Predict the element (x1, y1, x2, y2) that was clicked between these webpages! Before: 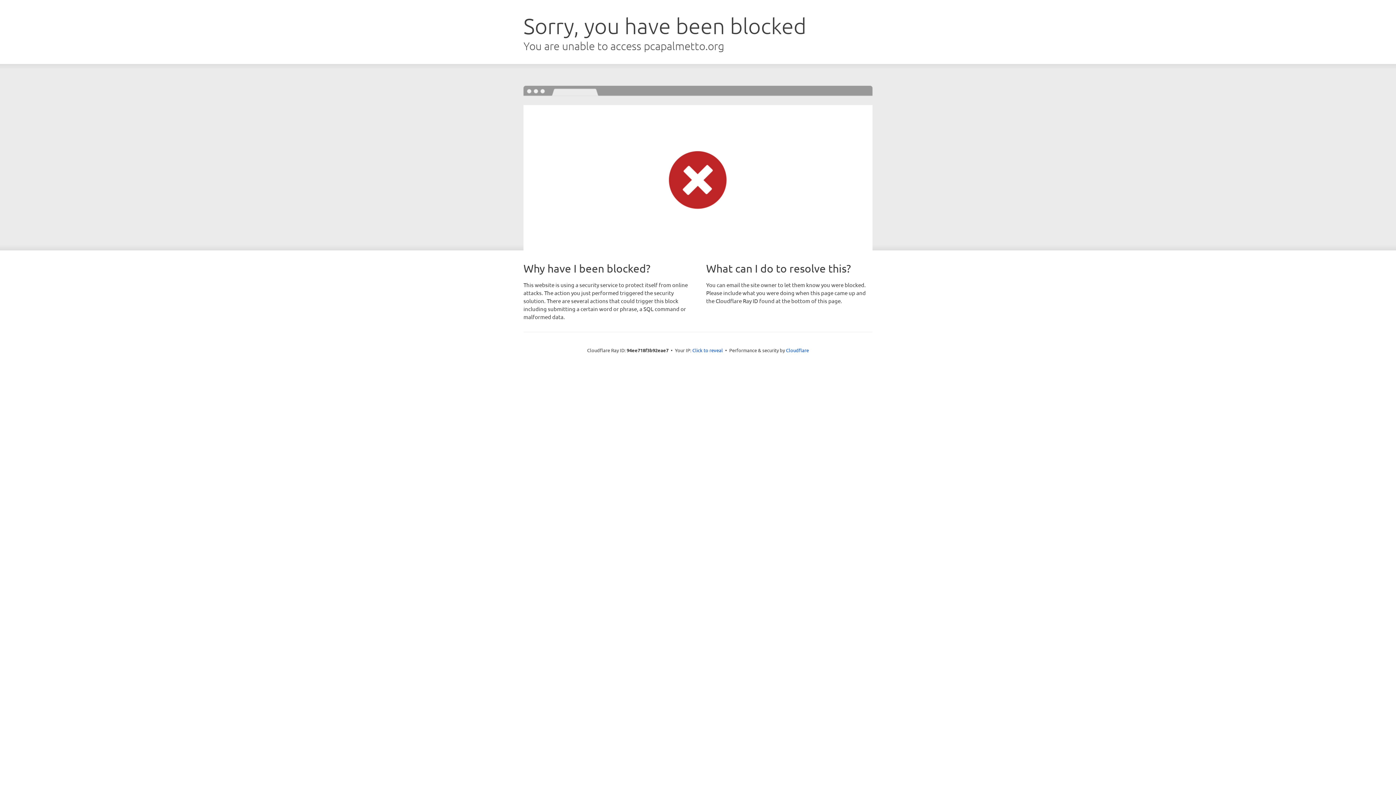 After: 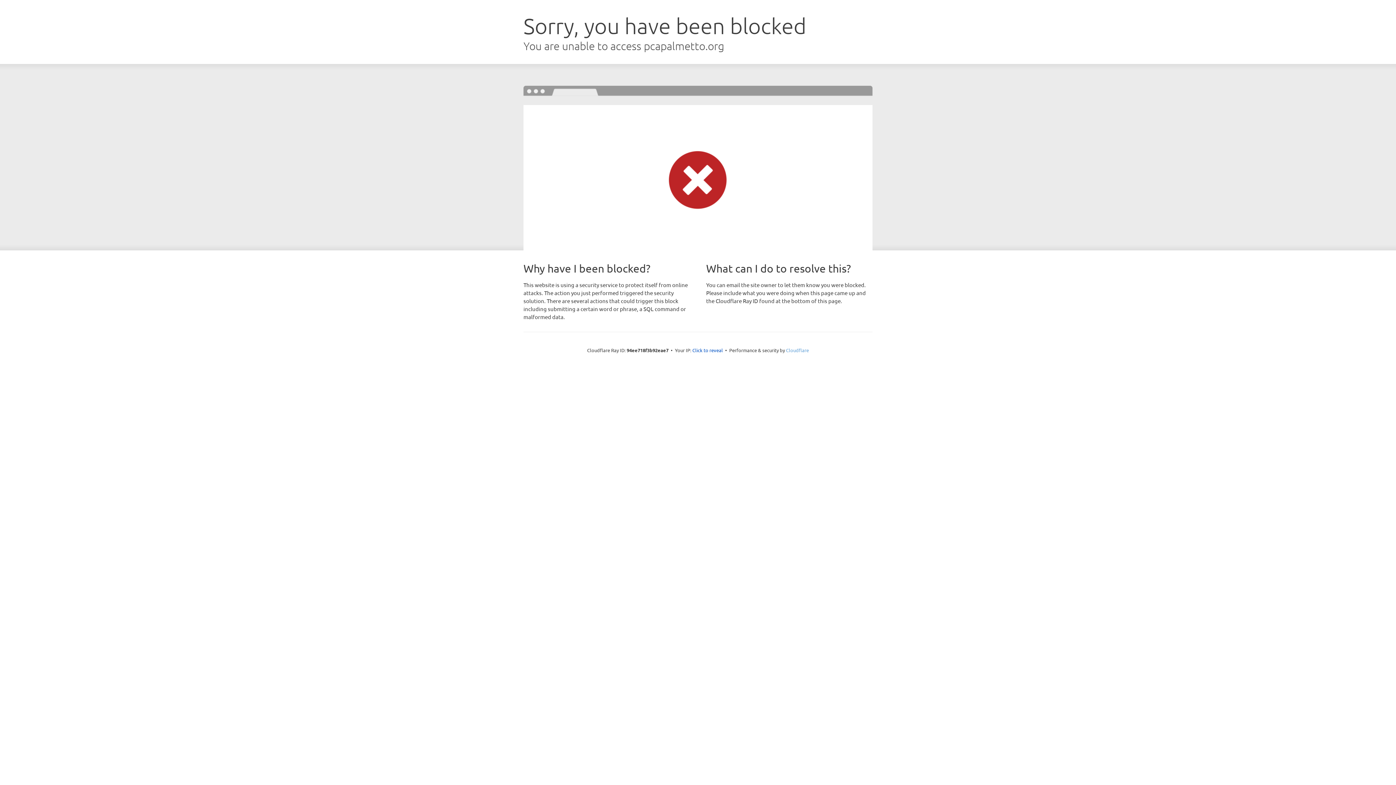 Action: bbox: (786, 347, 809, 353) label: Cloudflare